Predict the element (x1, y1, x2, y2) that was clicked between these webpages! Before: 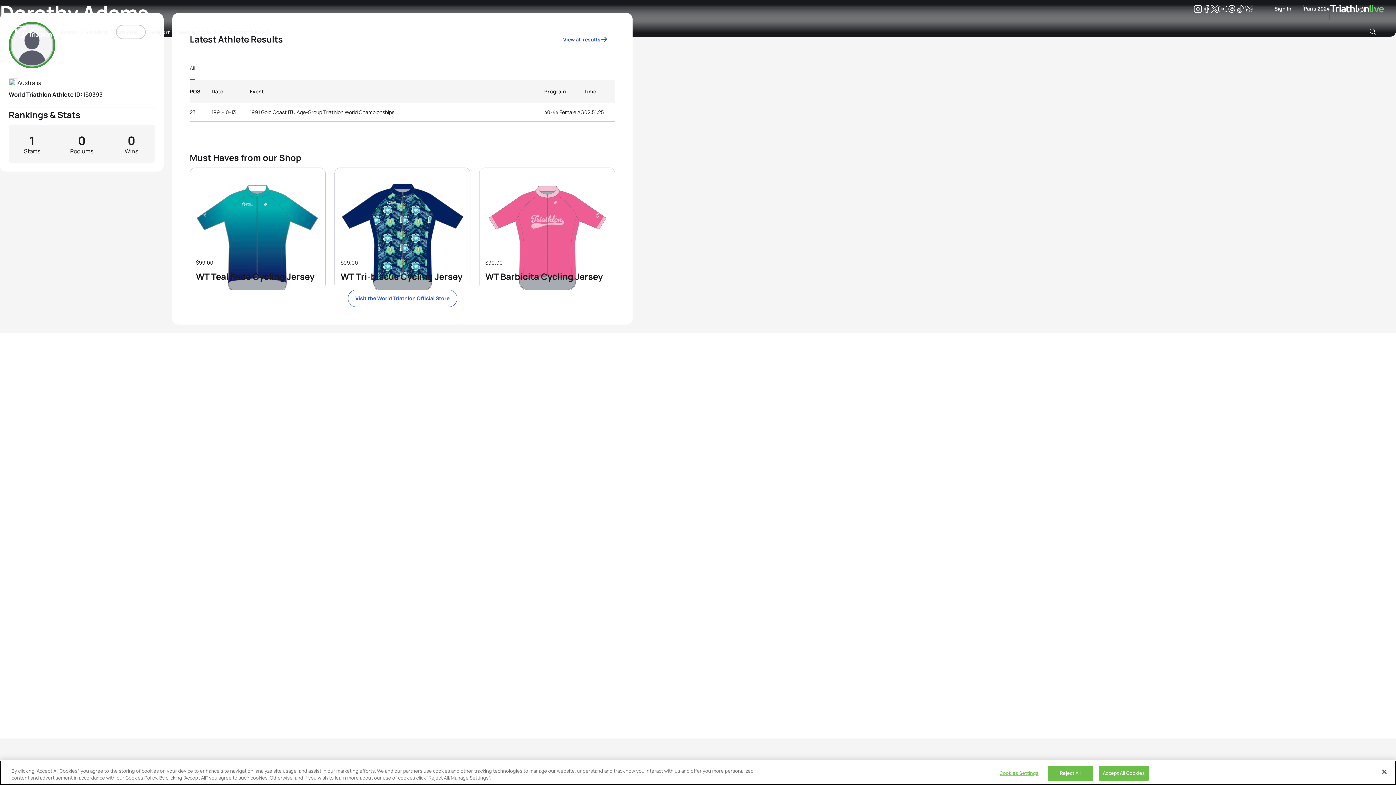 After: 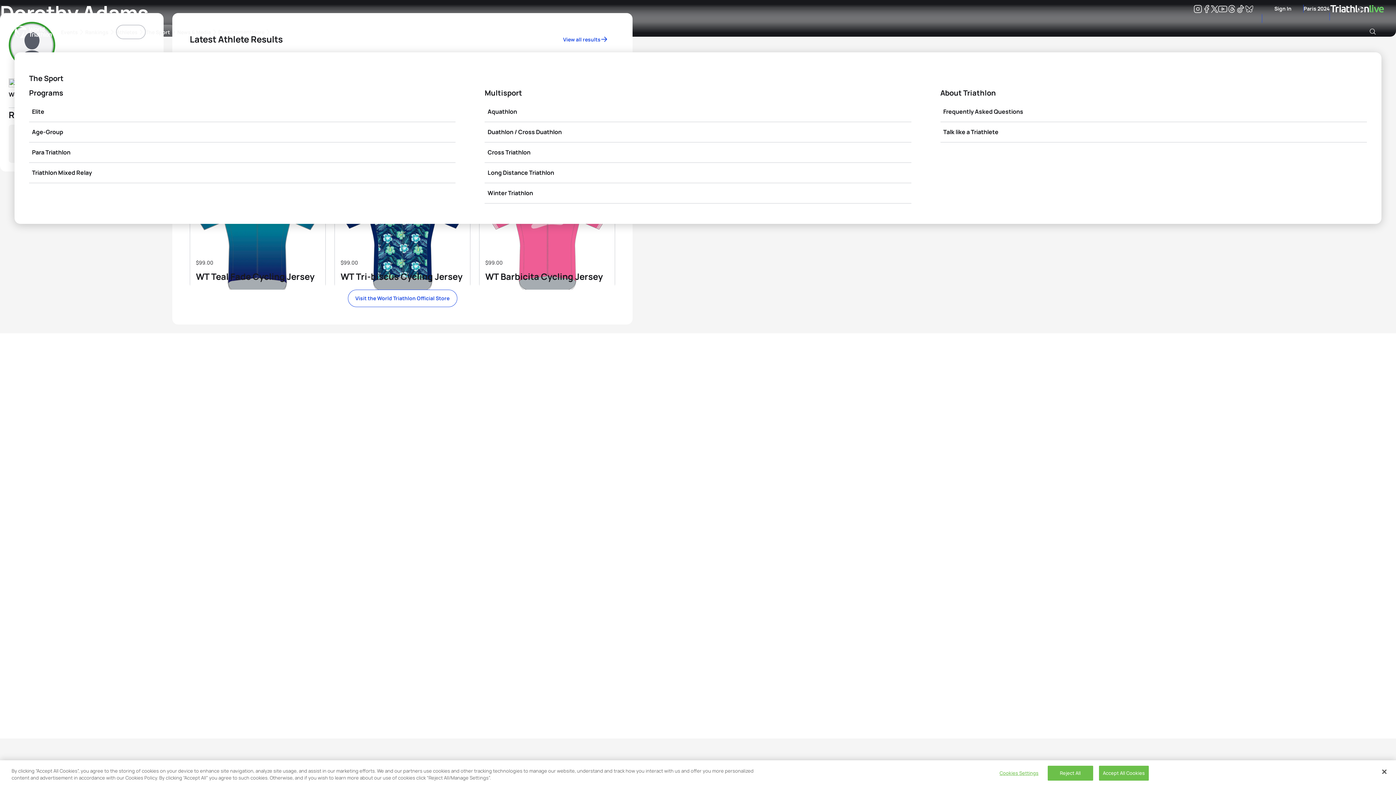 Action: label: The Sport bbox: (145, 24, 177, 39)